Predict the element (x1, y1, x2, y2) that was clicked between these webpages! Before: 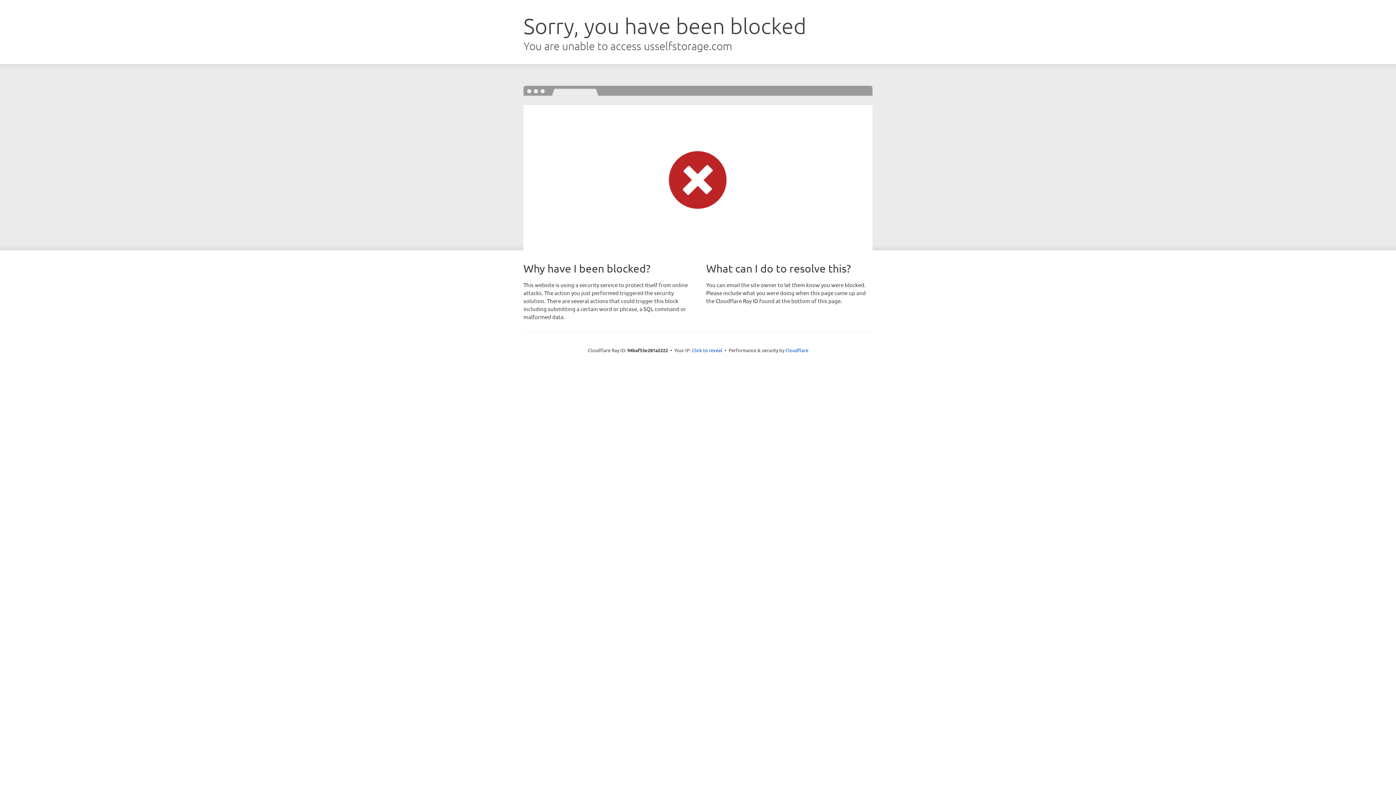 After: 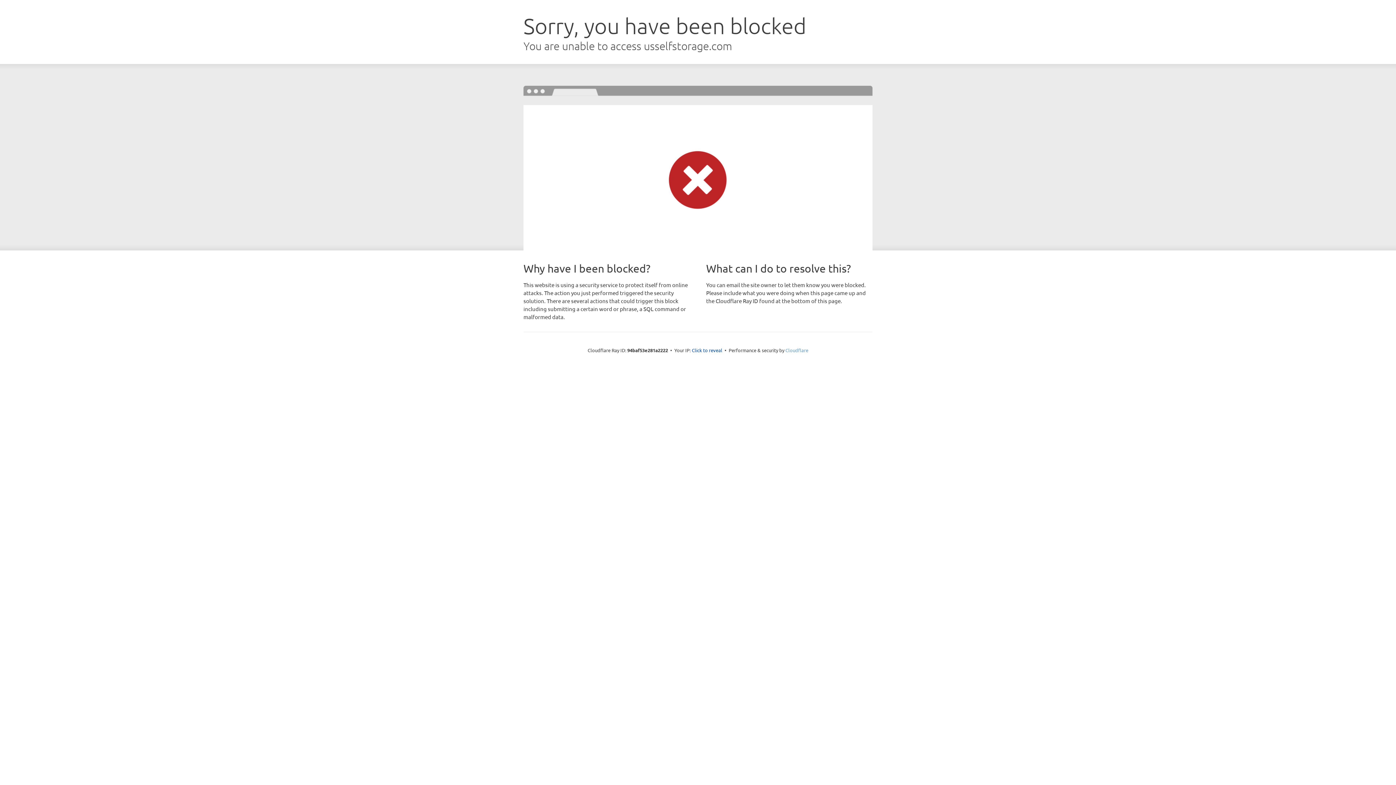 Action: label: Cloudflare bbox: (785, 347, 808, 353)